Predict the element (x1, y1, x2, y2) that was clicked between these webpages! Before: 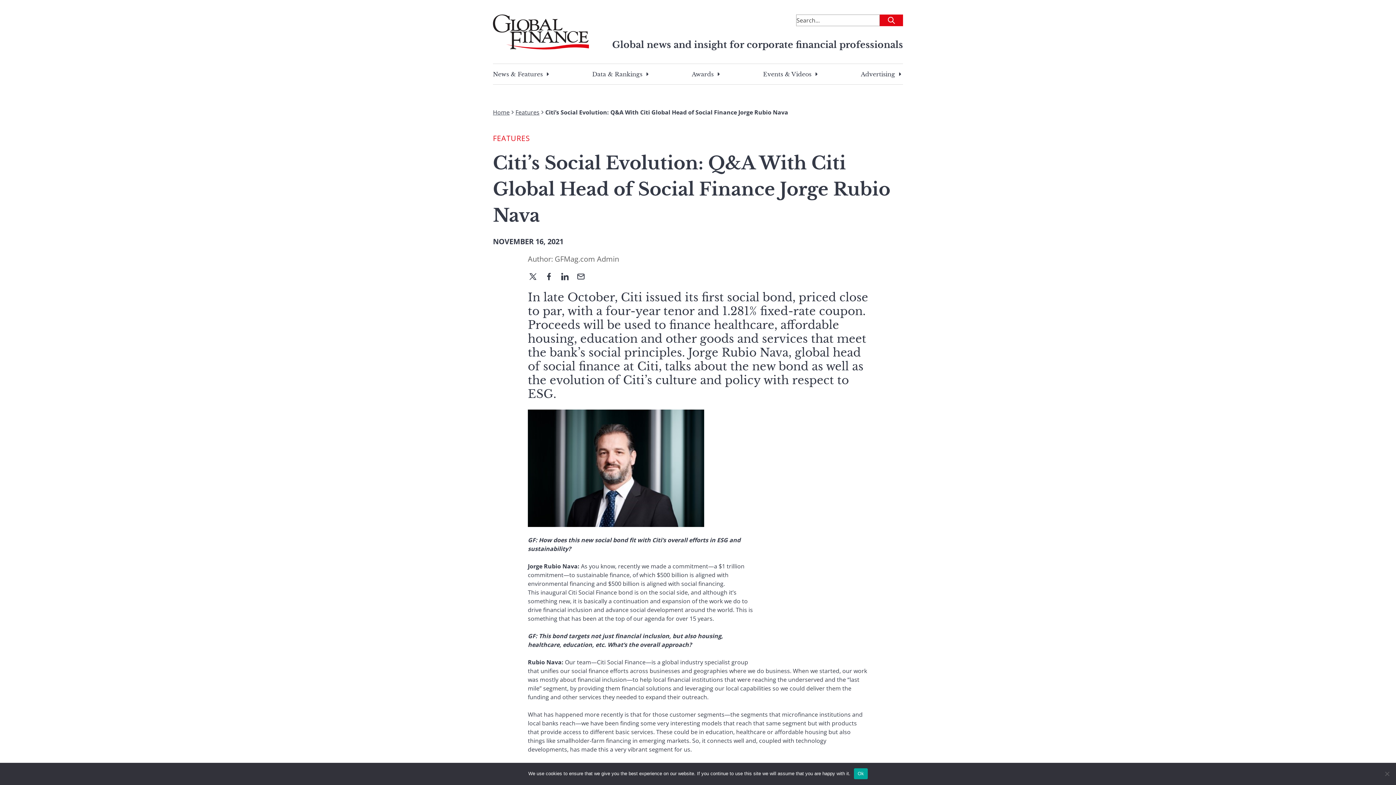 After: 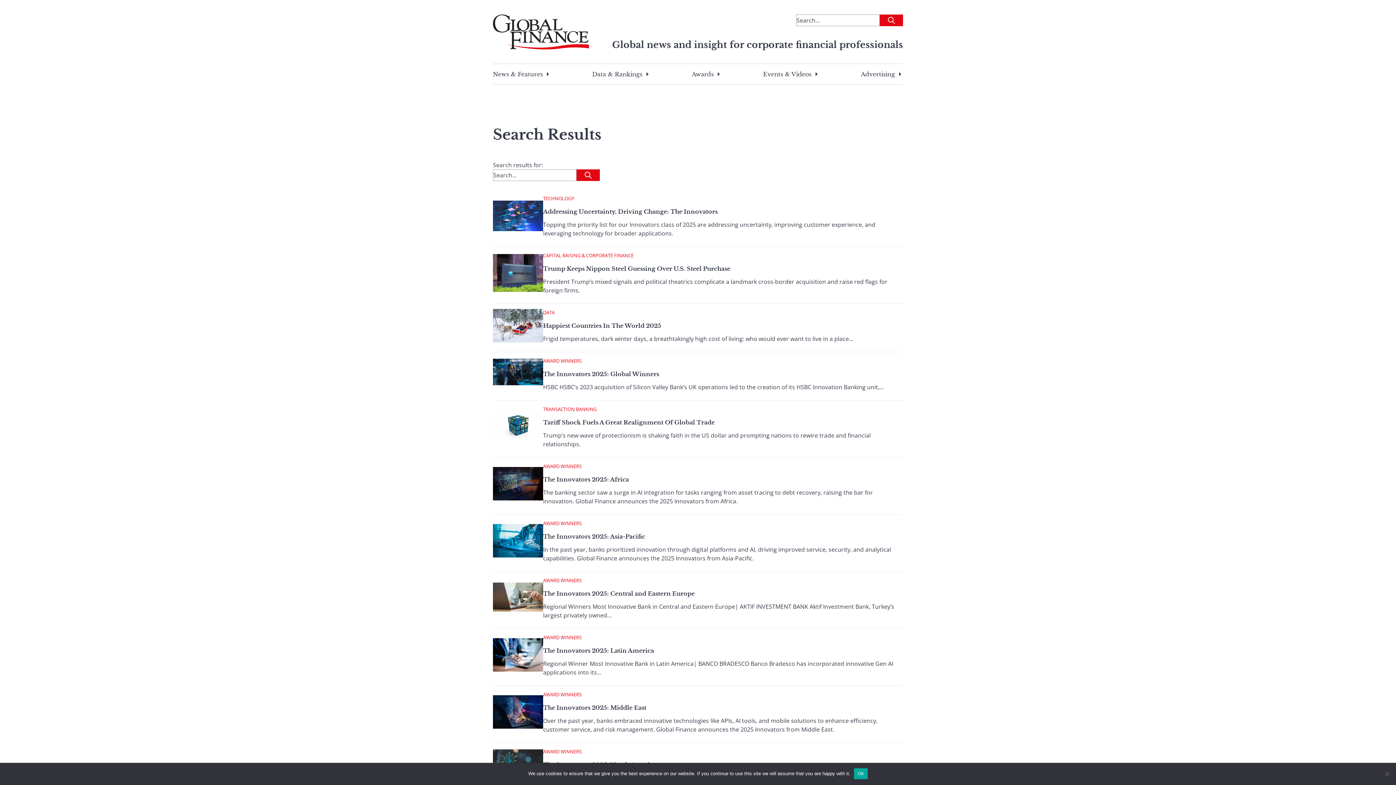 Action: bbox: (880, 14, 903, 26) label: Submit